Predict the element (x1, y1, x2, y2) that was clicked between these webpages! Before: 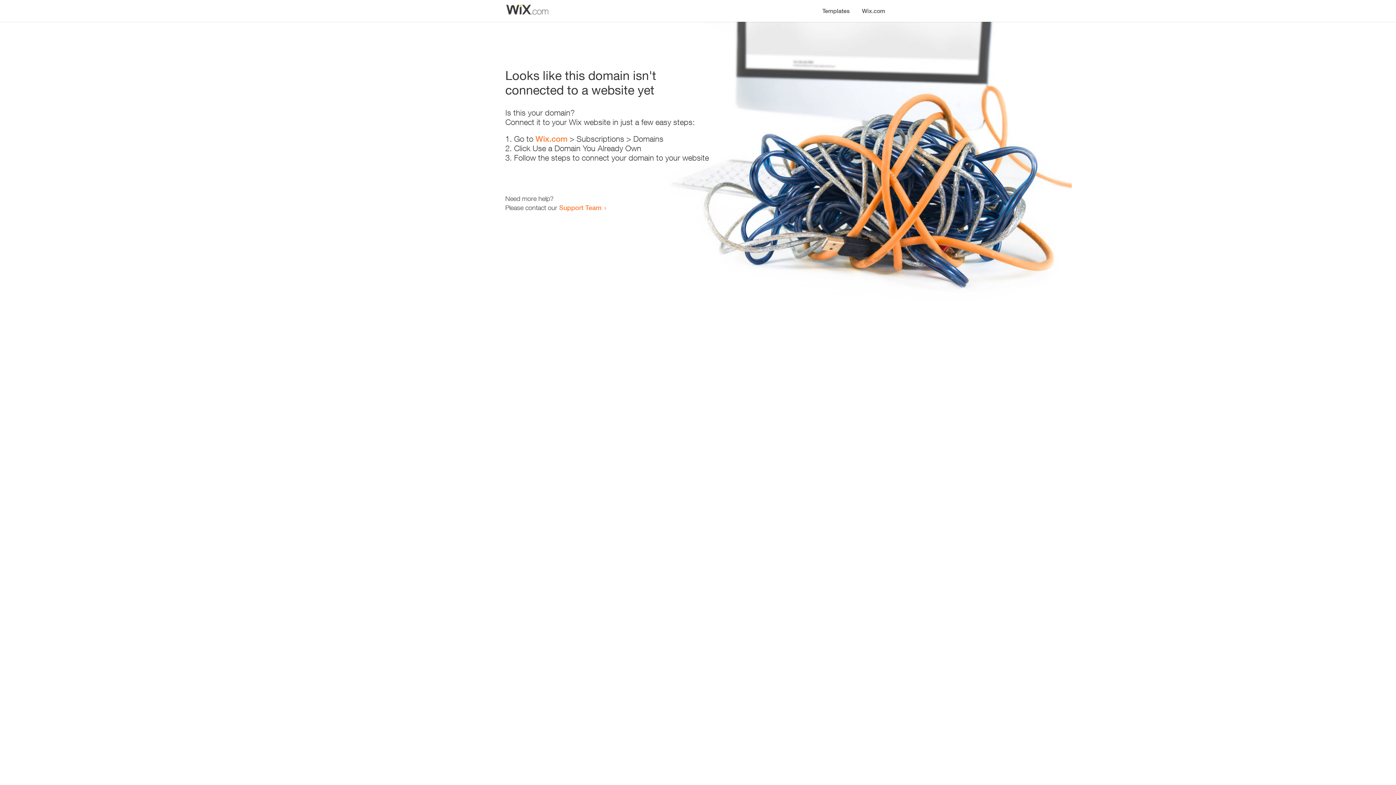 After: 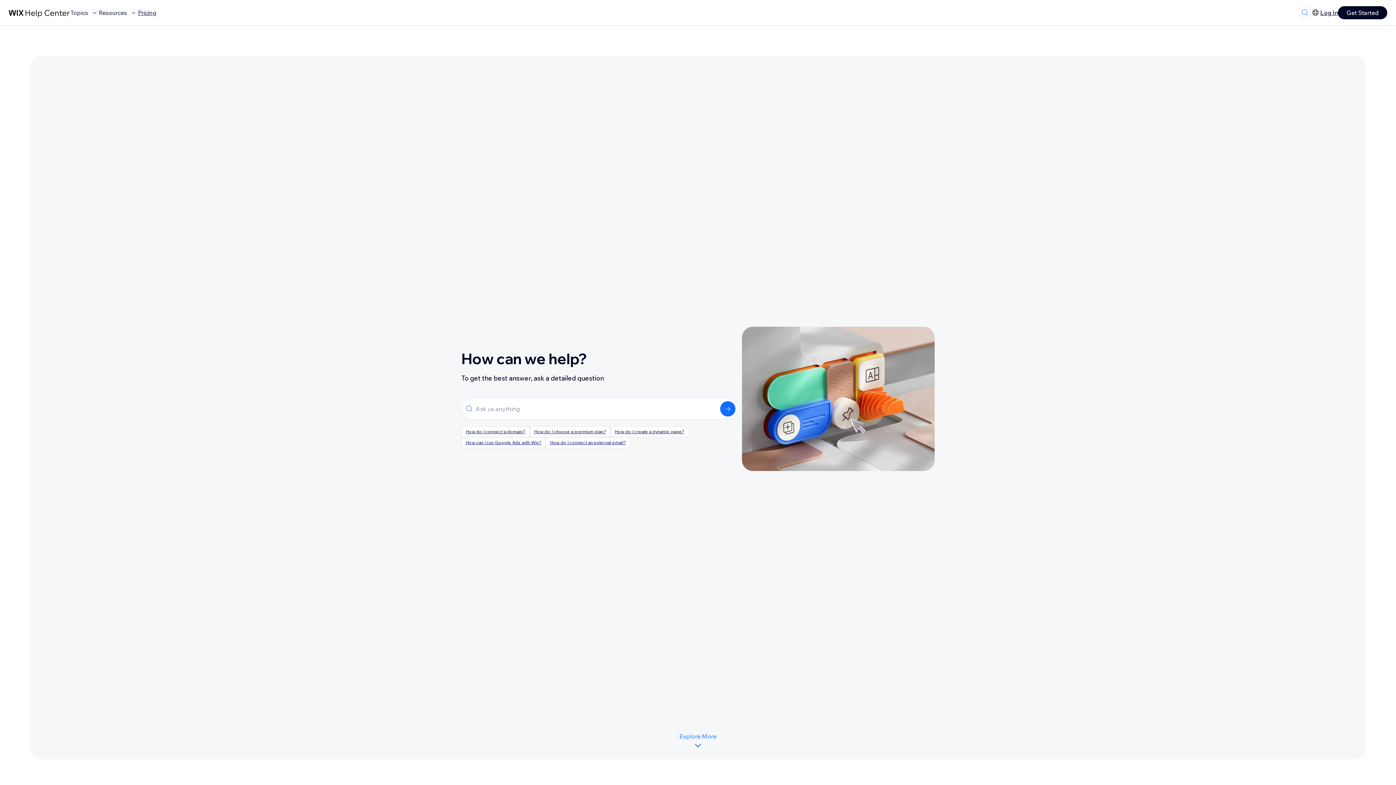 Action: bbox: (559, 203, 601, 211) label: Support Team